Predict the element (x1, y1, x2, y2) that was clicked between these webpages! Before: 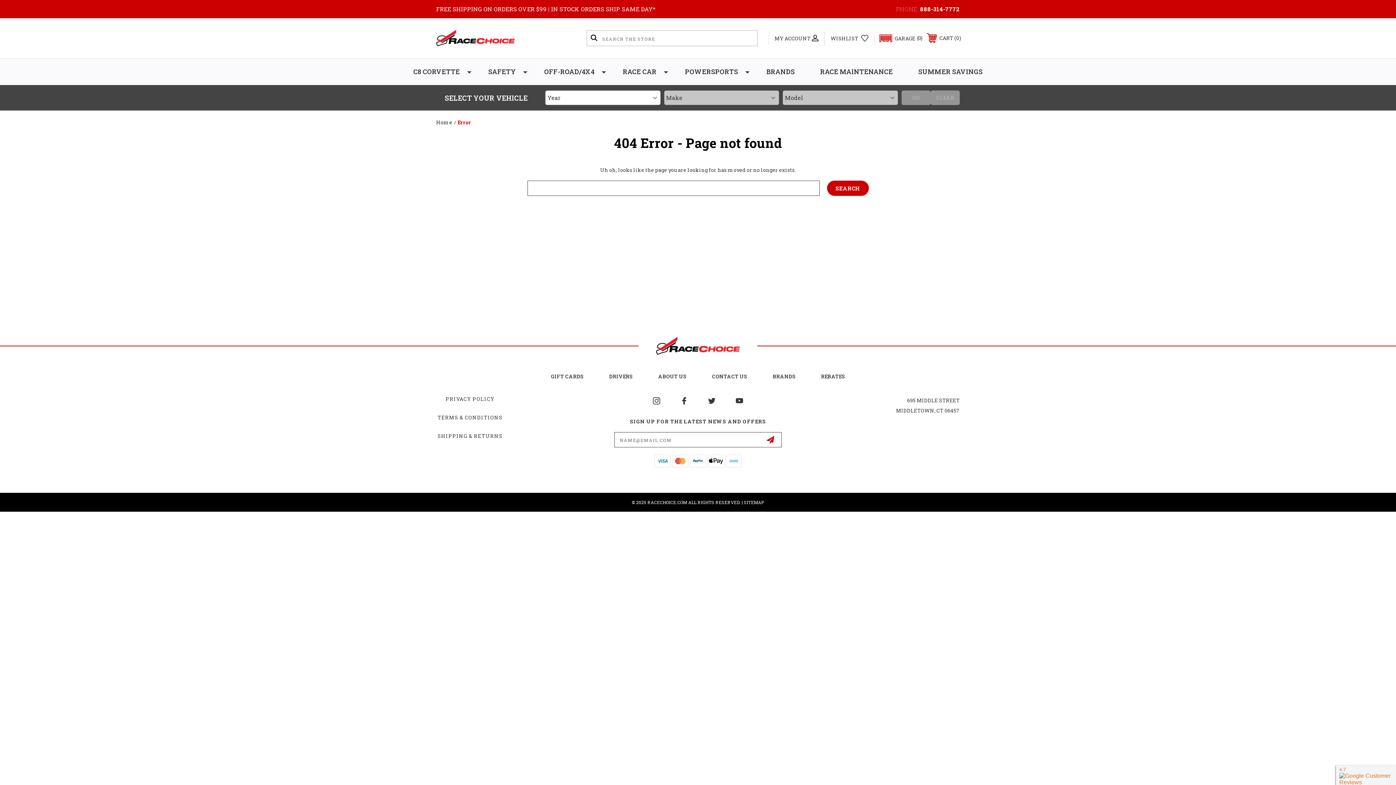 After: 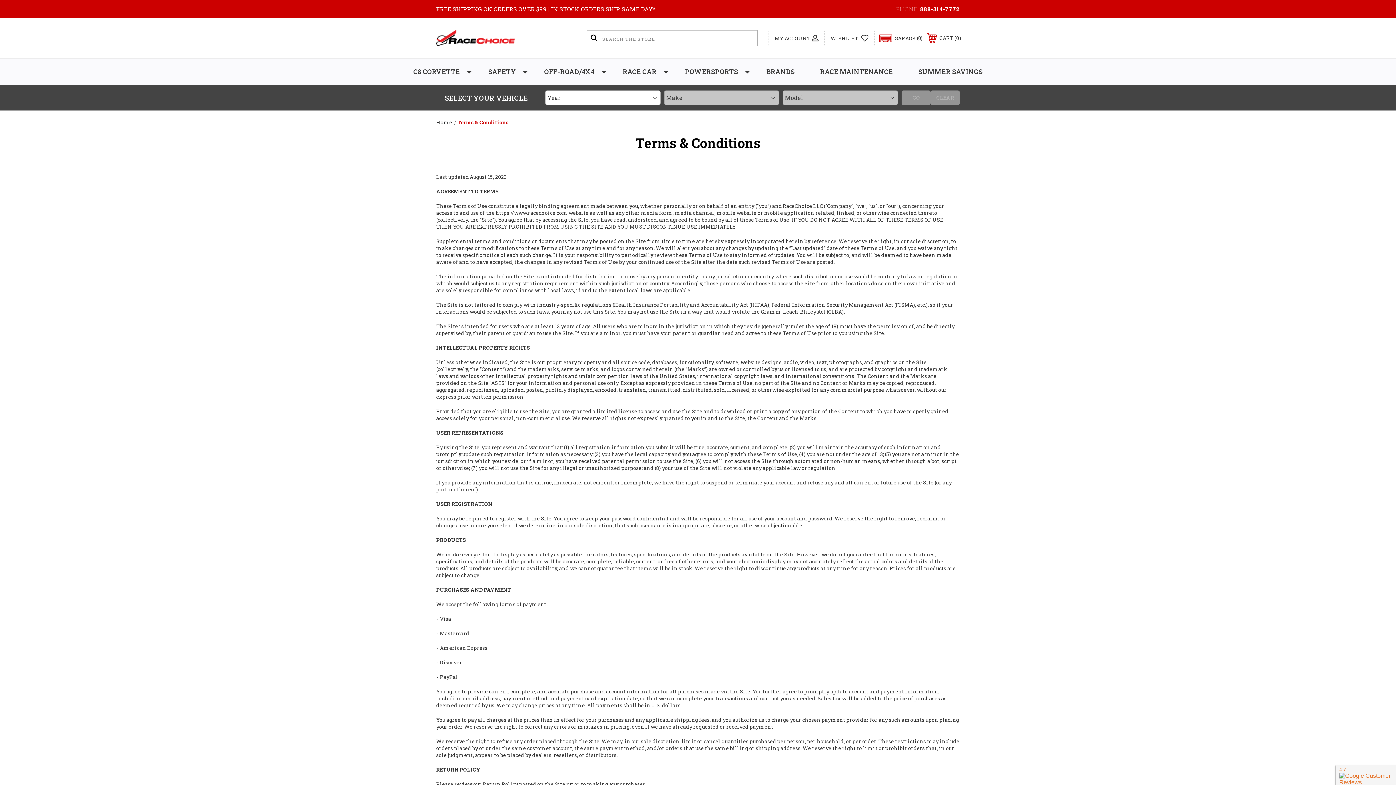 Action: label: TERMS & CONDITIONS bbox: (437, 414, 502, 421)